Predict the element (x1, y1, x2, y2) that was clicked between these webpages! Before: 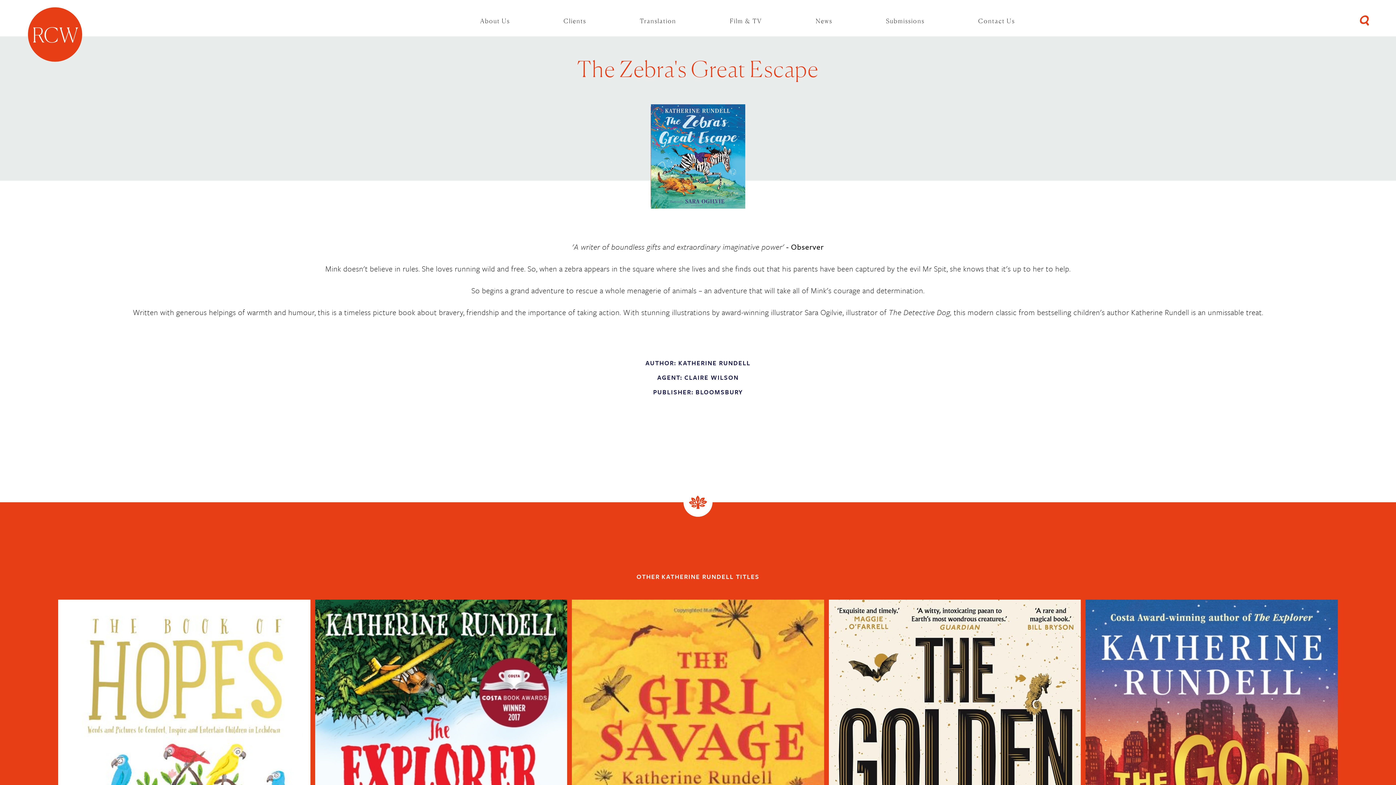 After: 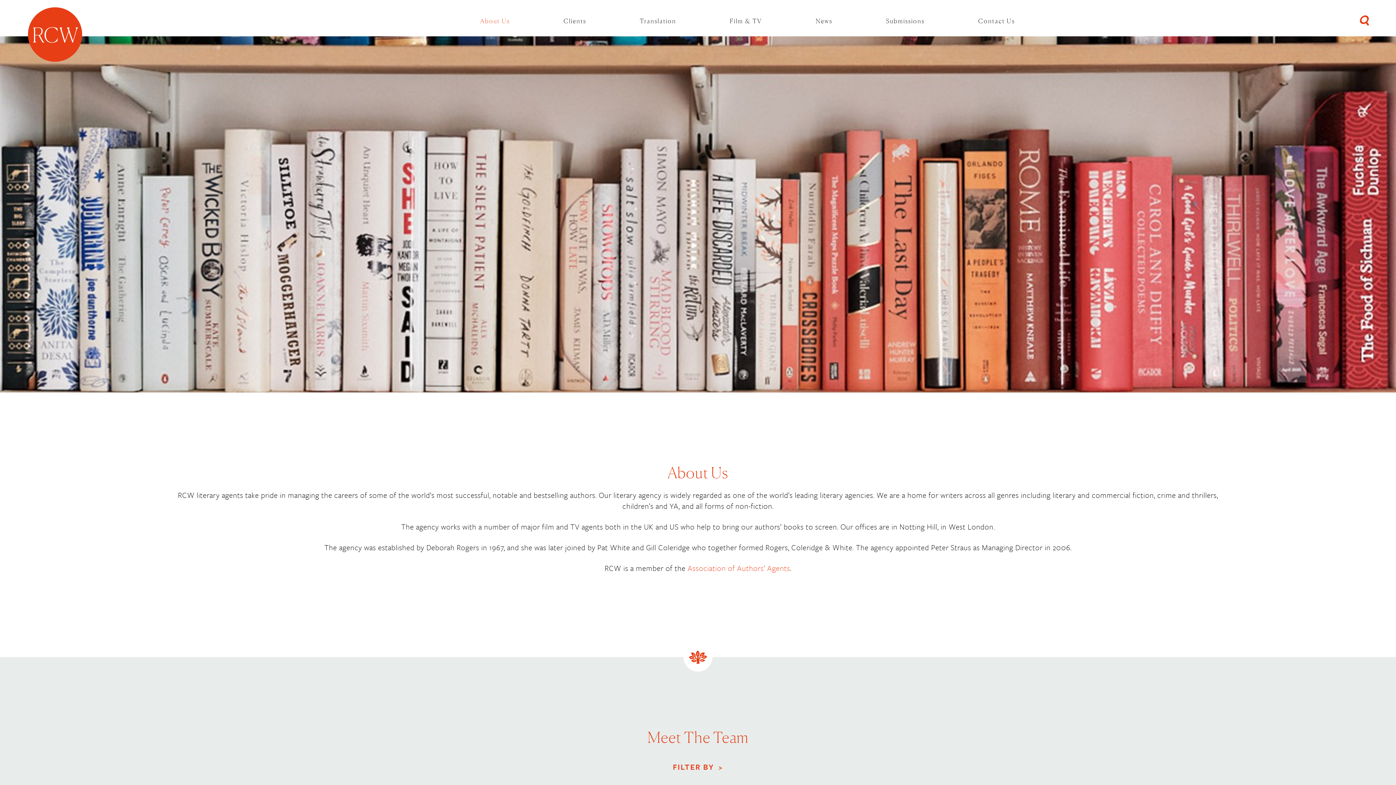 Action: label: About Us bbox: (453, 9, 536, 31)